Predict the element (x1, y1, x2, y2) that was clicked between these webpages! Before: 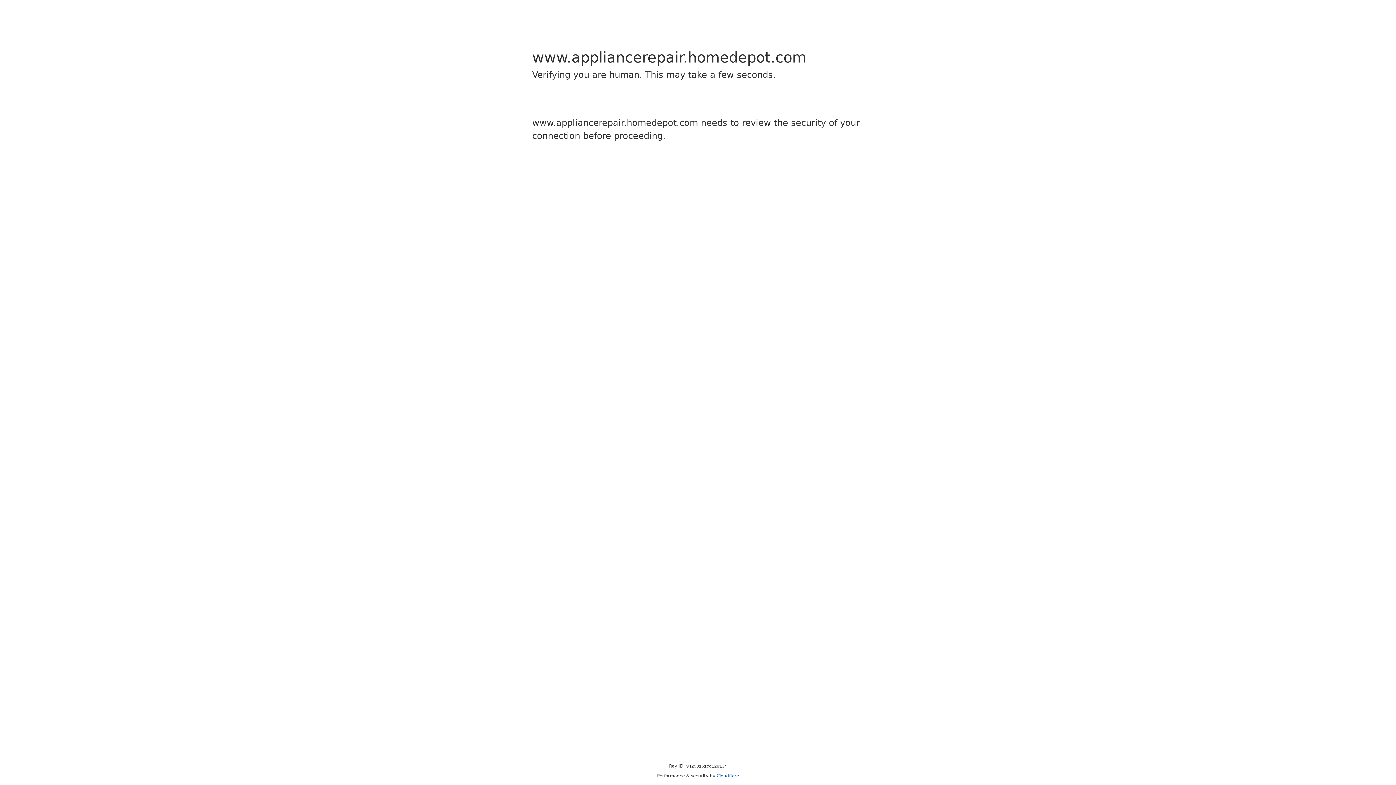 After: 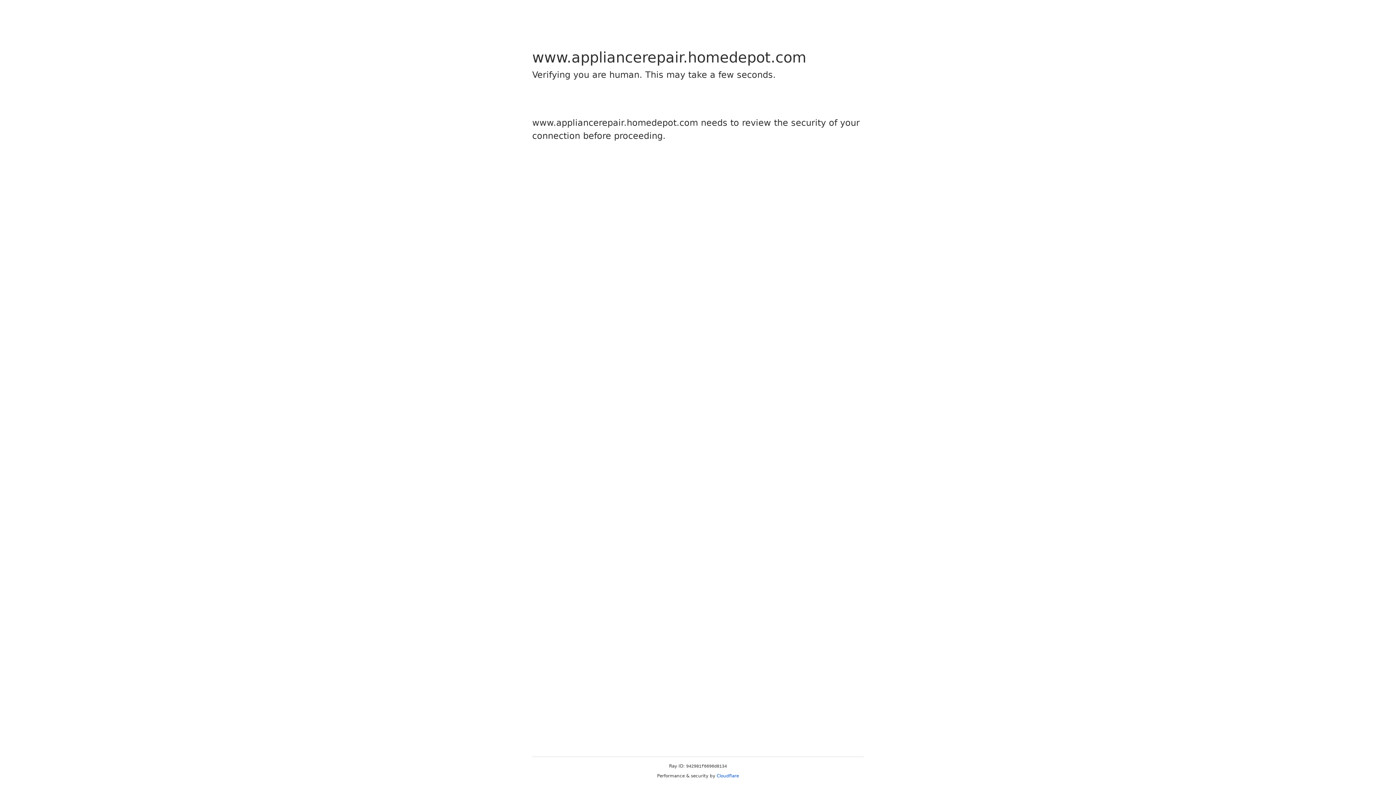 Action: label: Cloudflare bbox: (716, 773, 739, 778)